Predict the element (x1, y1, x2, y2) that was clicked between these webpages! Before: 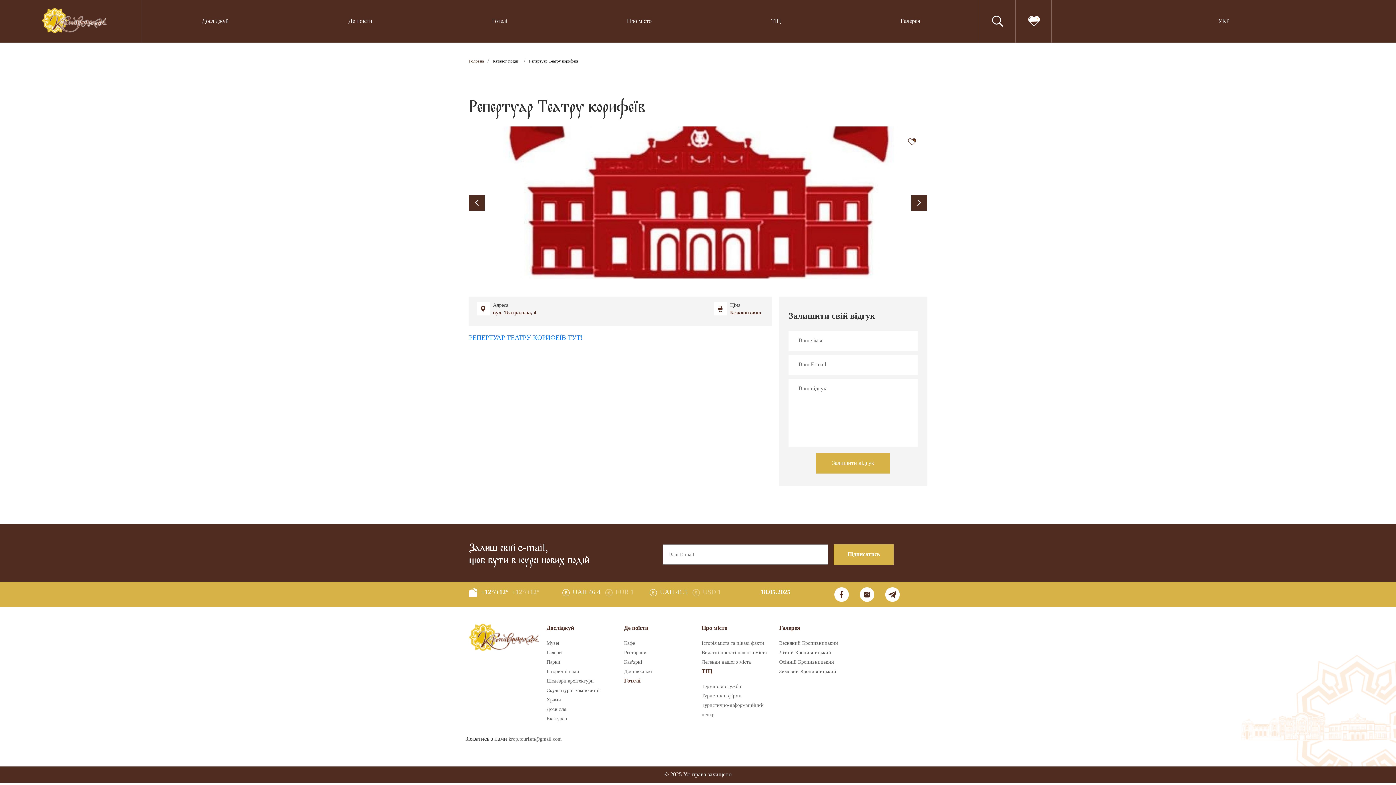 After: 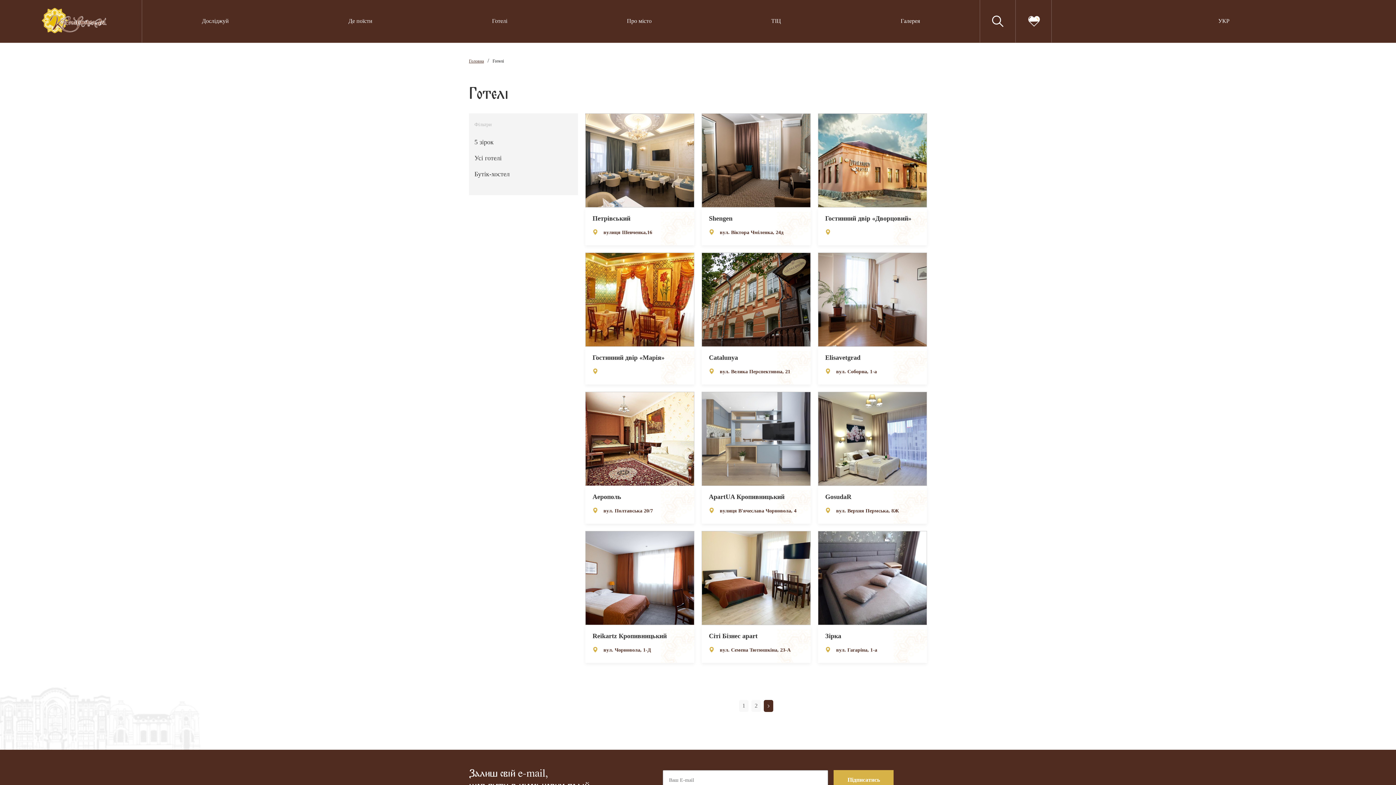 Action: bbox: (492, 18, 507, 24) label: Готелі